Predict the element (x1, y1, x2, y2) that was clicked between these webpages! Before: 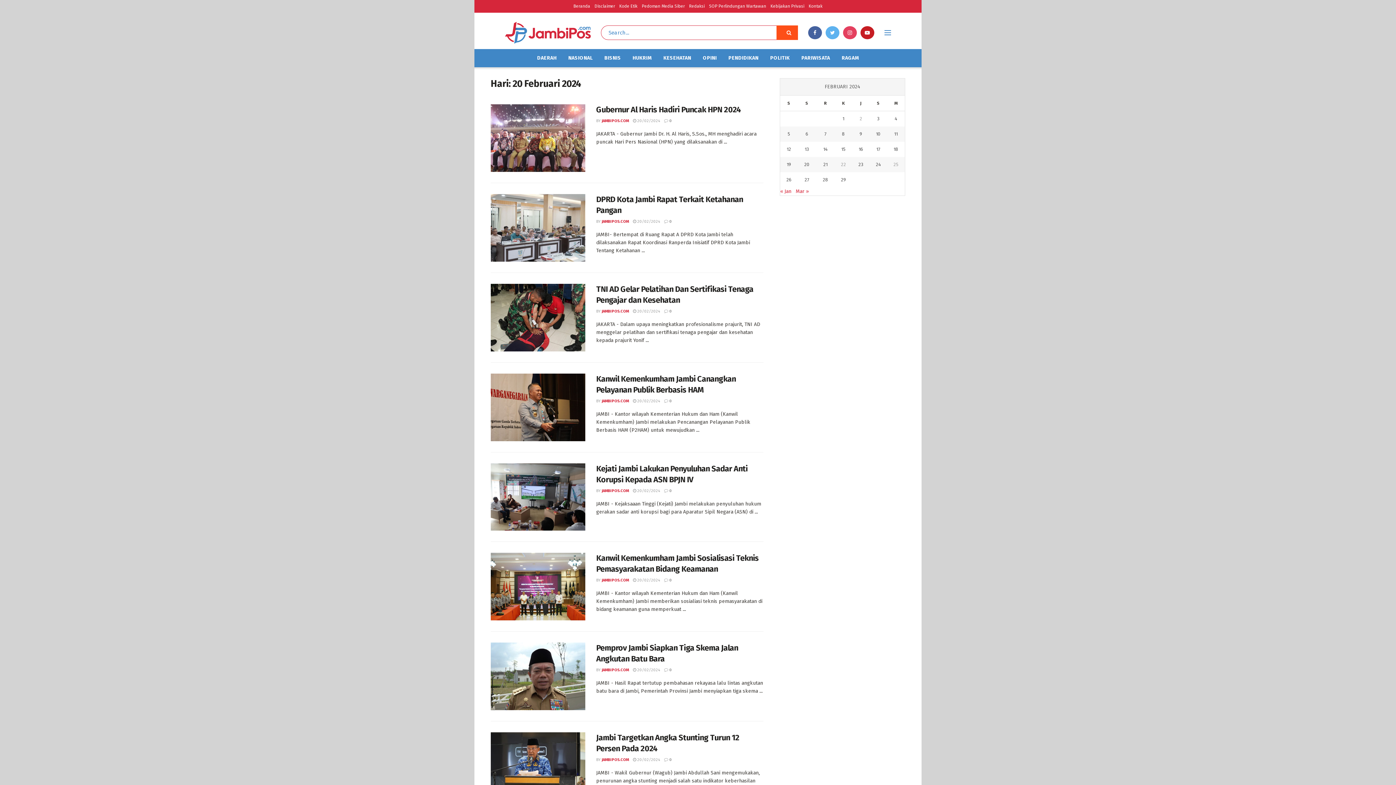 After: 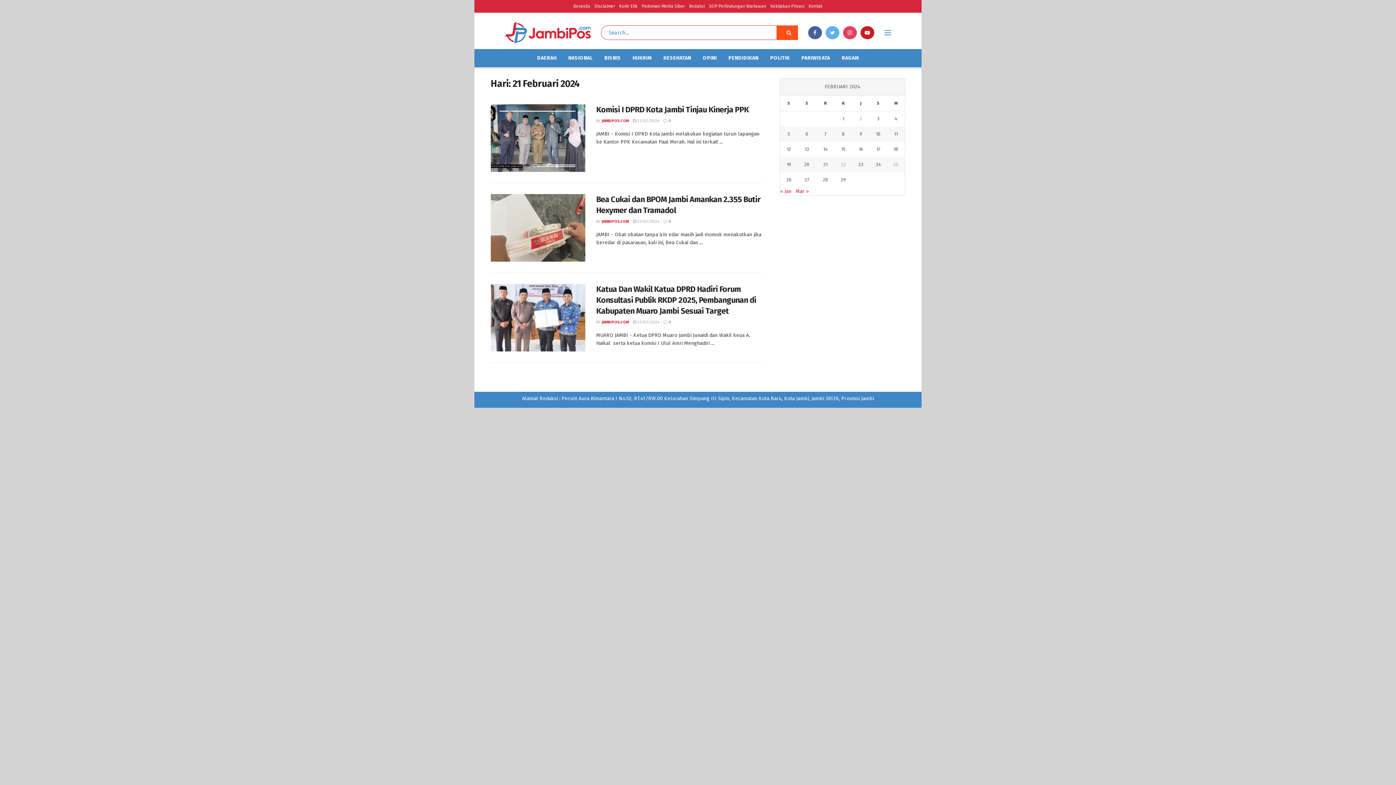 Action: label: Pos diterbitkan pada 21 February 2024 bbox: (816, 160, 834, 168)